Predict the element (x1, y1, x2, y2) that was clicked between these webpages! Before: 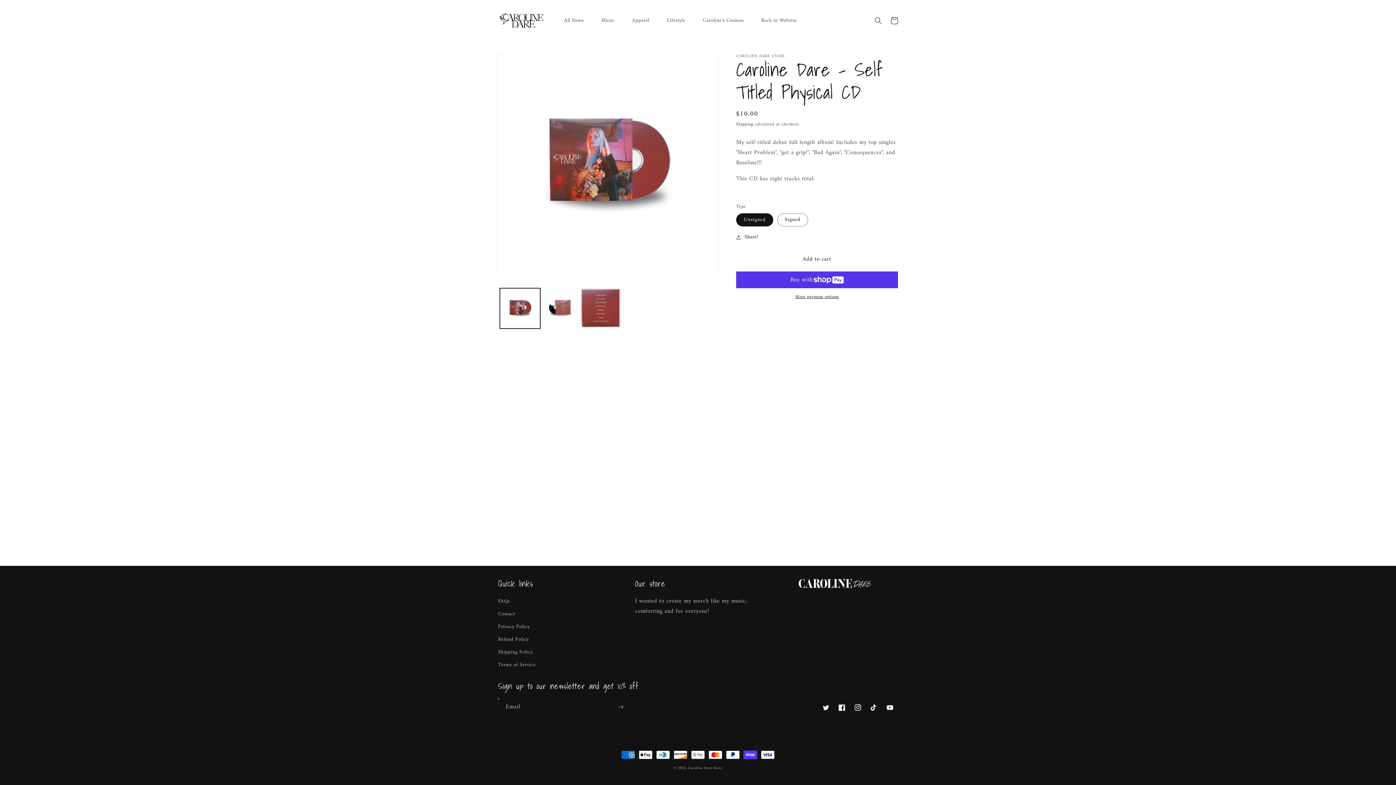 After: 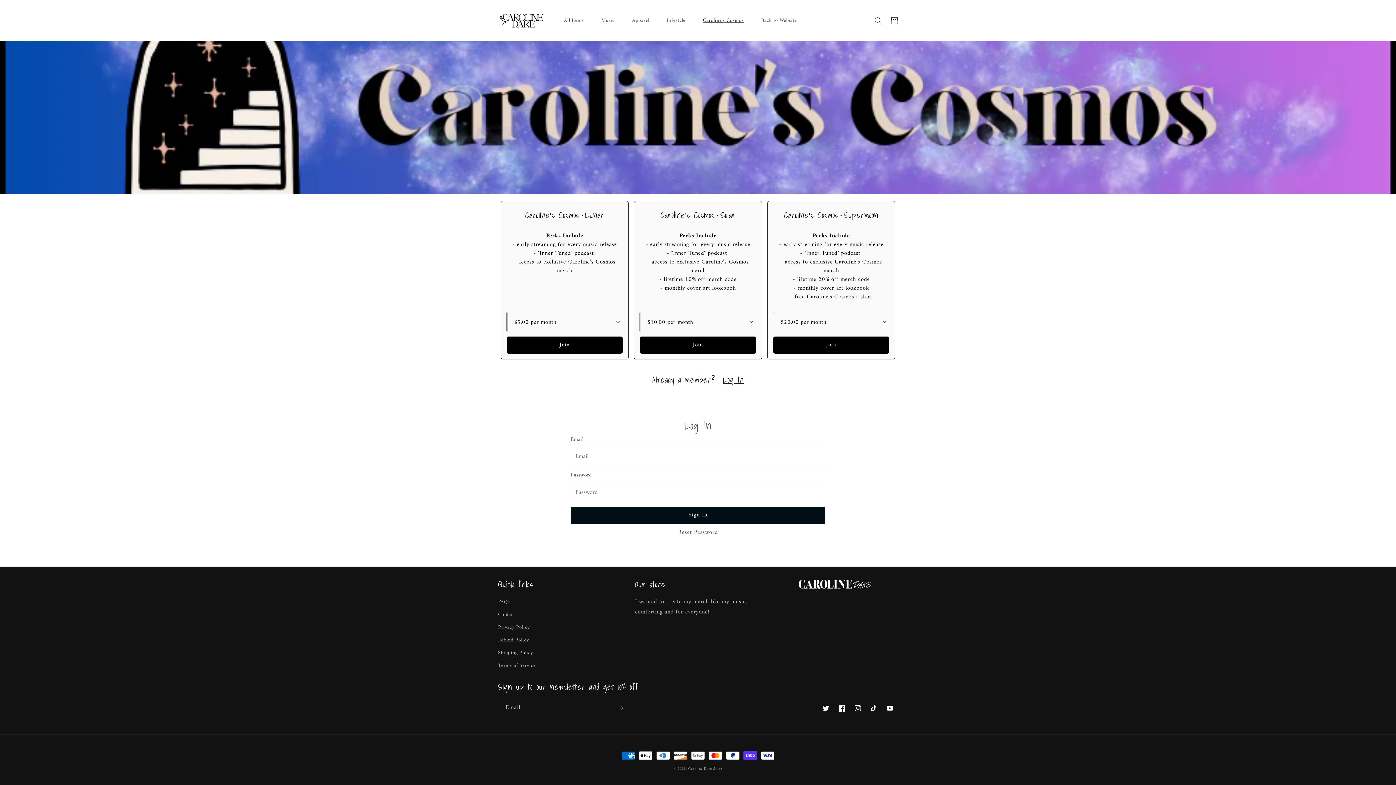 Action: bbox: (698, 11, 748, 29) label: Caroline's Cosmos